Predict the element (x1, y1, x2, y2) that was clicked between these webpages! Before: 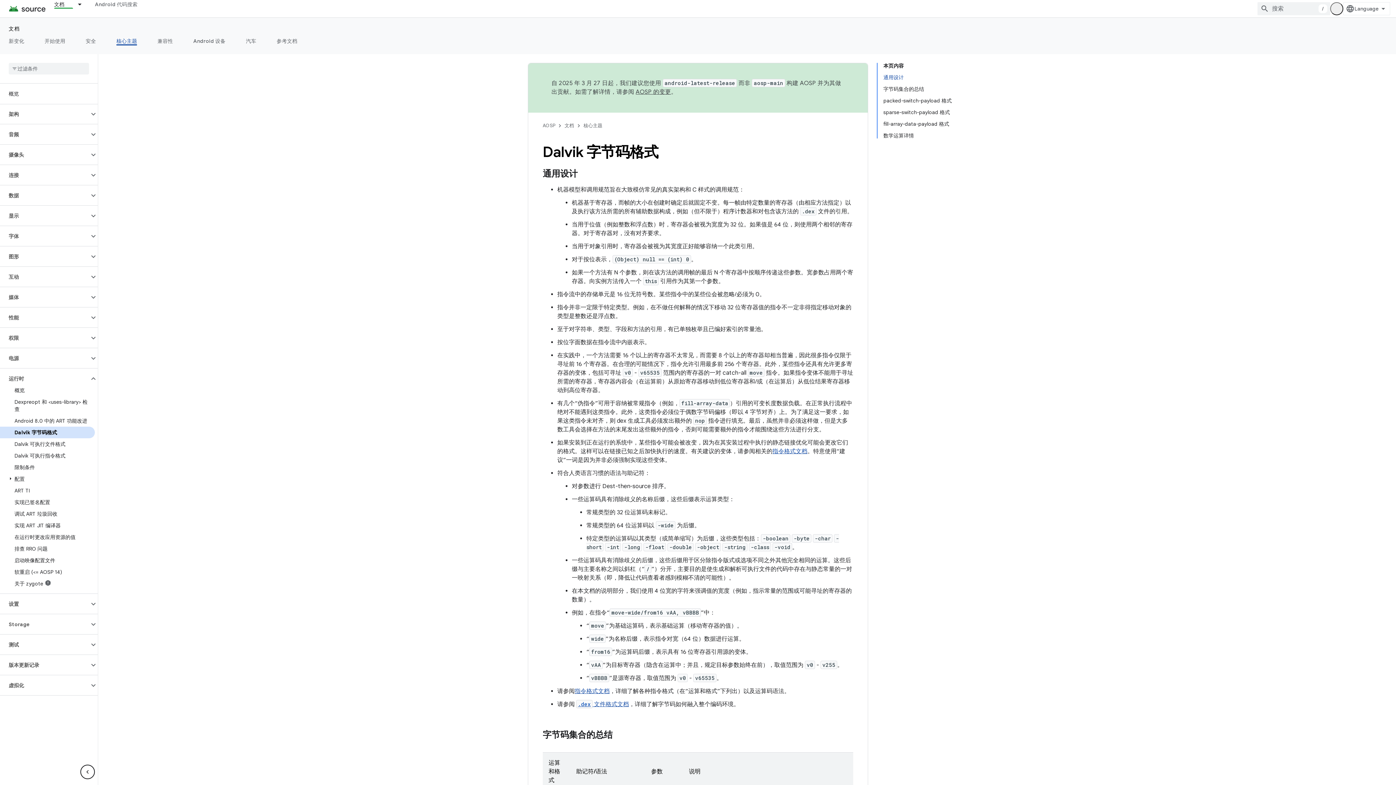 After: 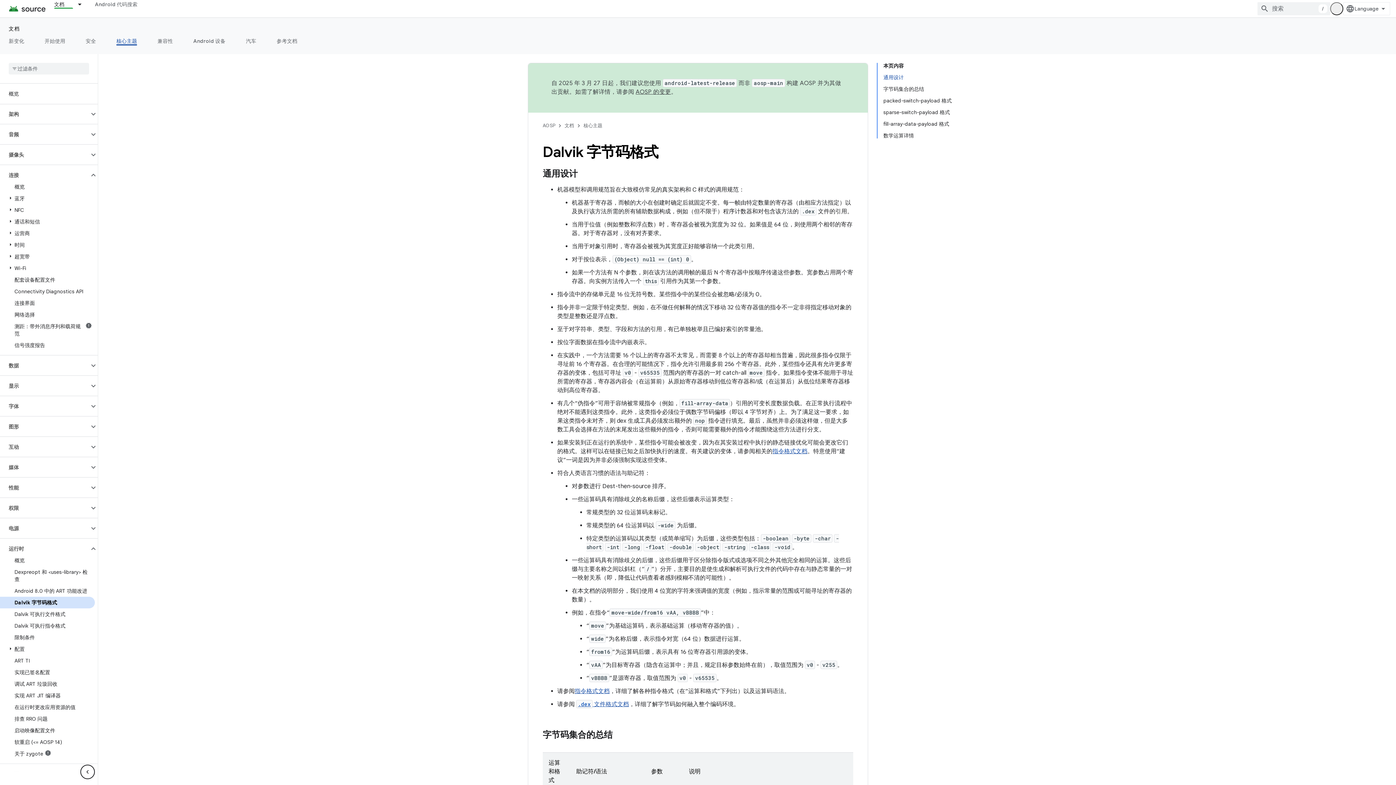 Action: label: 连接 bbox: (0, 169, 89, 181)